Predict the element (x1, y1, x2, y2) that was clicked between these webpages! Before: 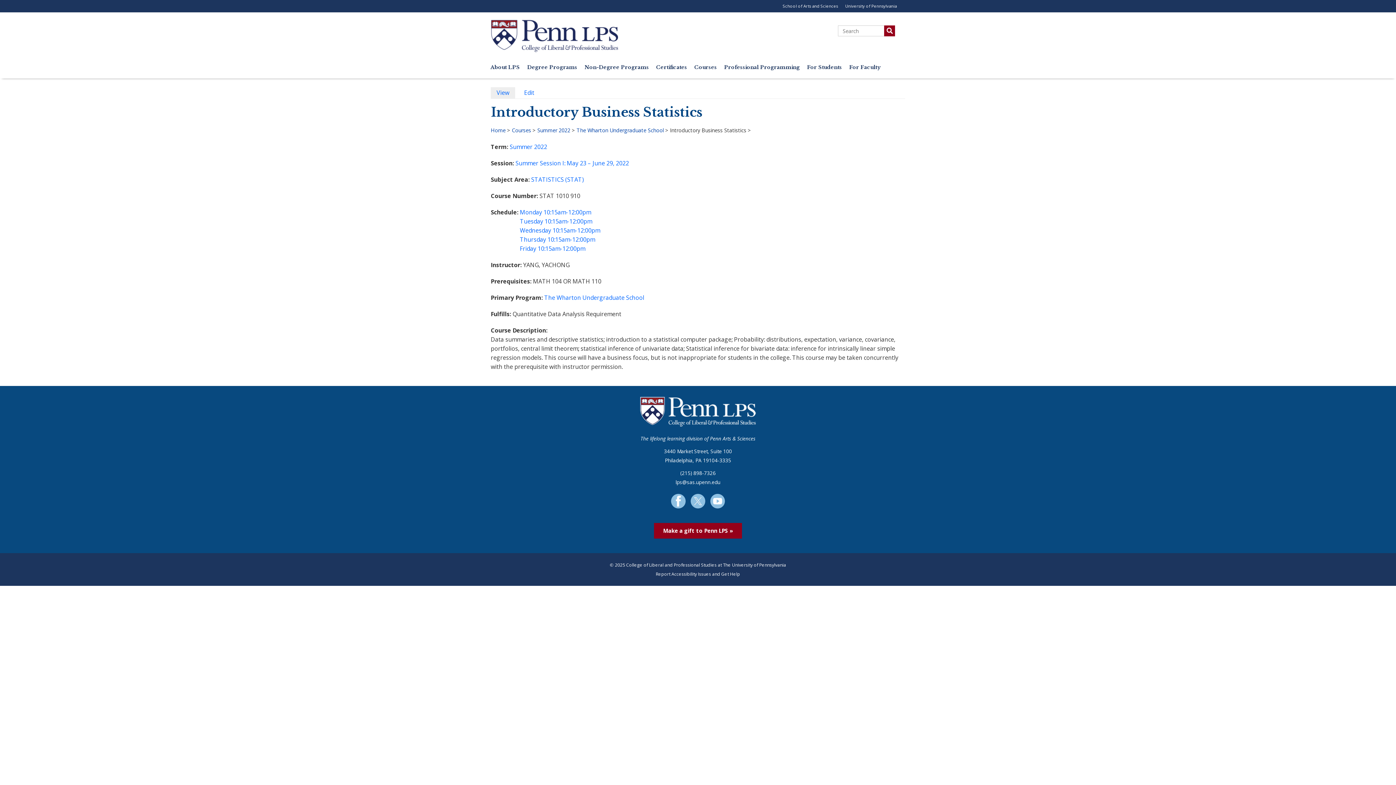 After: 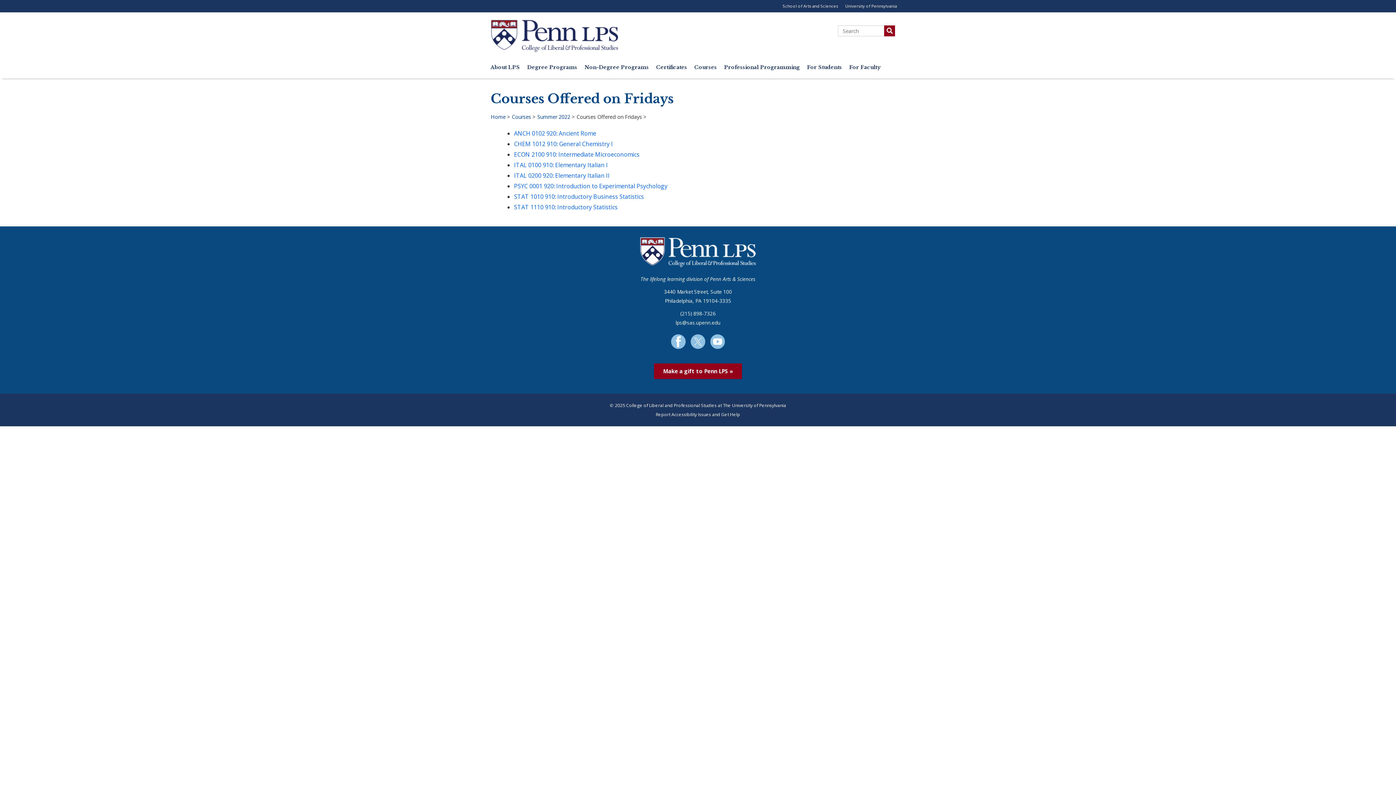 Action: bbox: (520, 244, 536, 252) label: Friday